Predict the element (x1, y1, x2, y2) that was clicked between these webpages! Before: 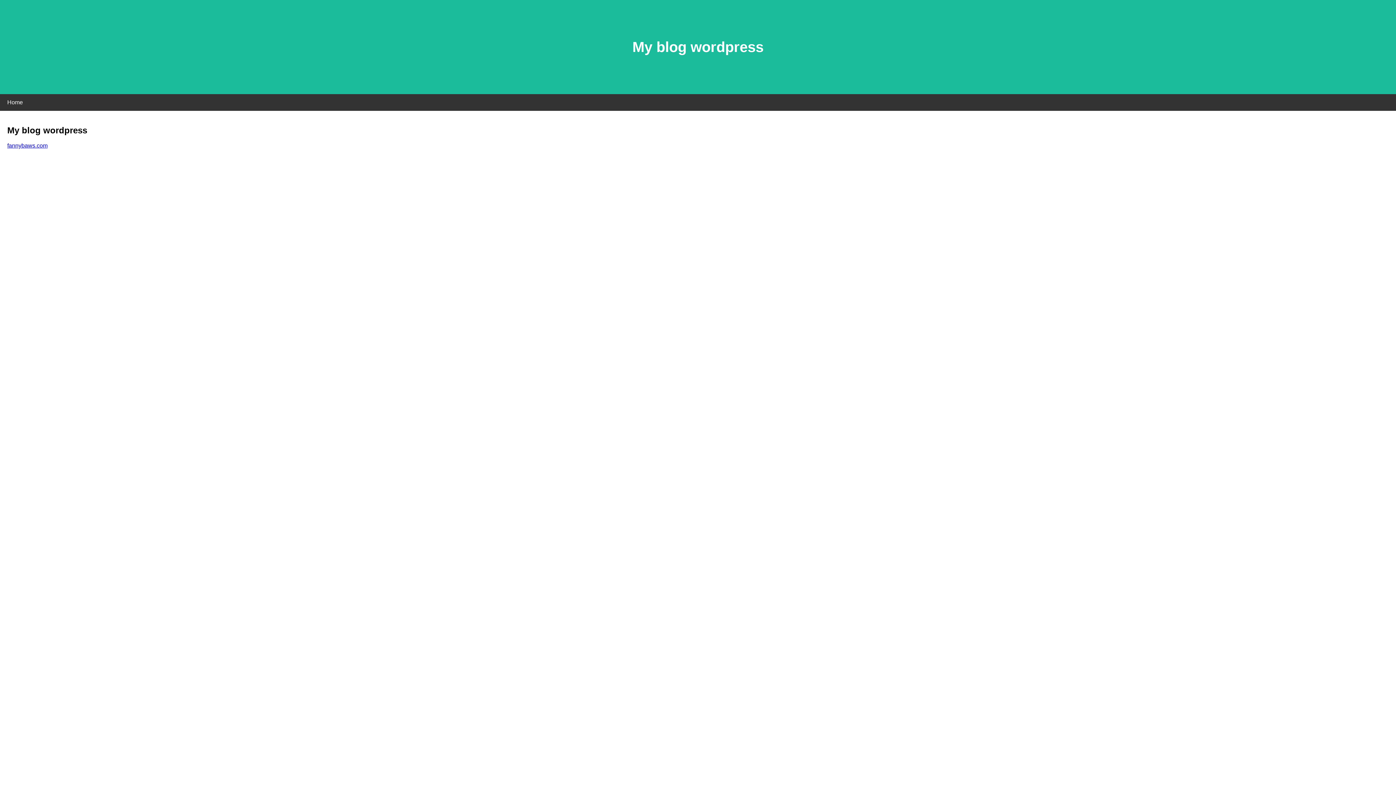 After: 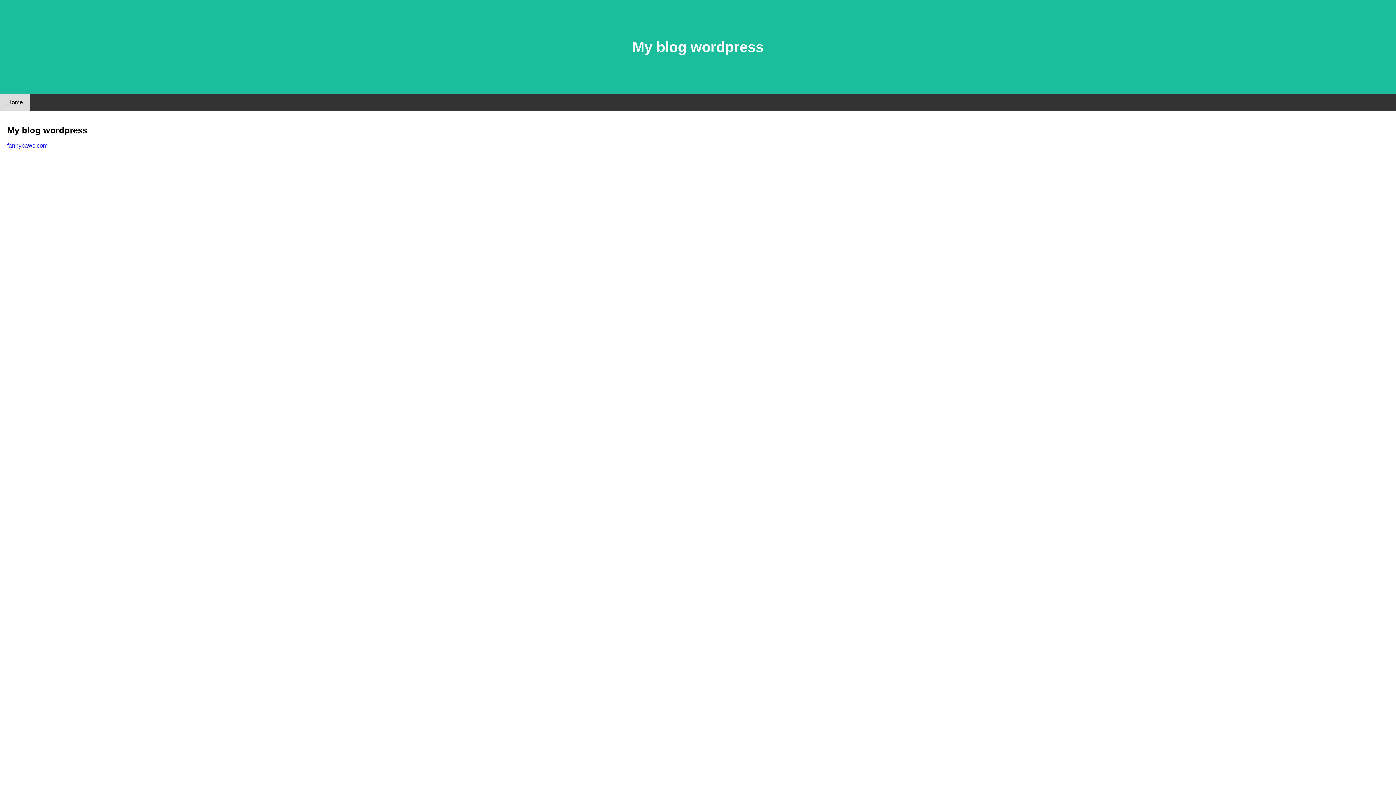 Action: bbox: (0, 94, 30, 110) label: Home